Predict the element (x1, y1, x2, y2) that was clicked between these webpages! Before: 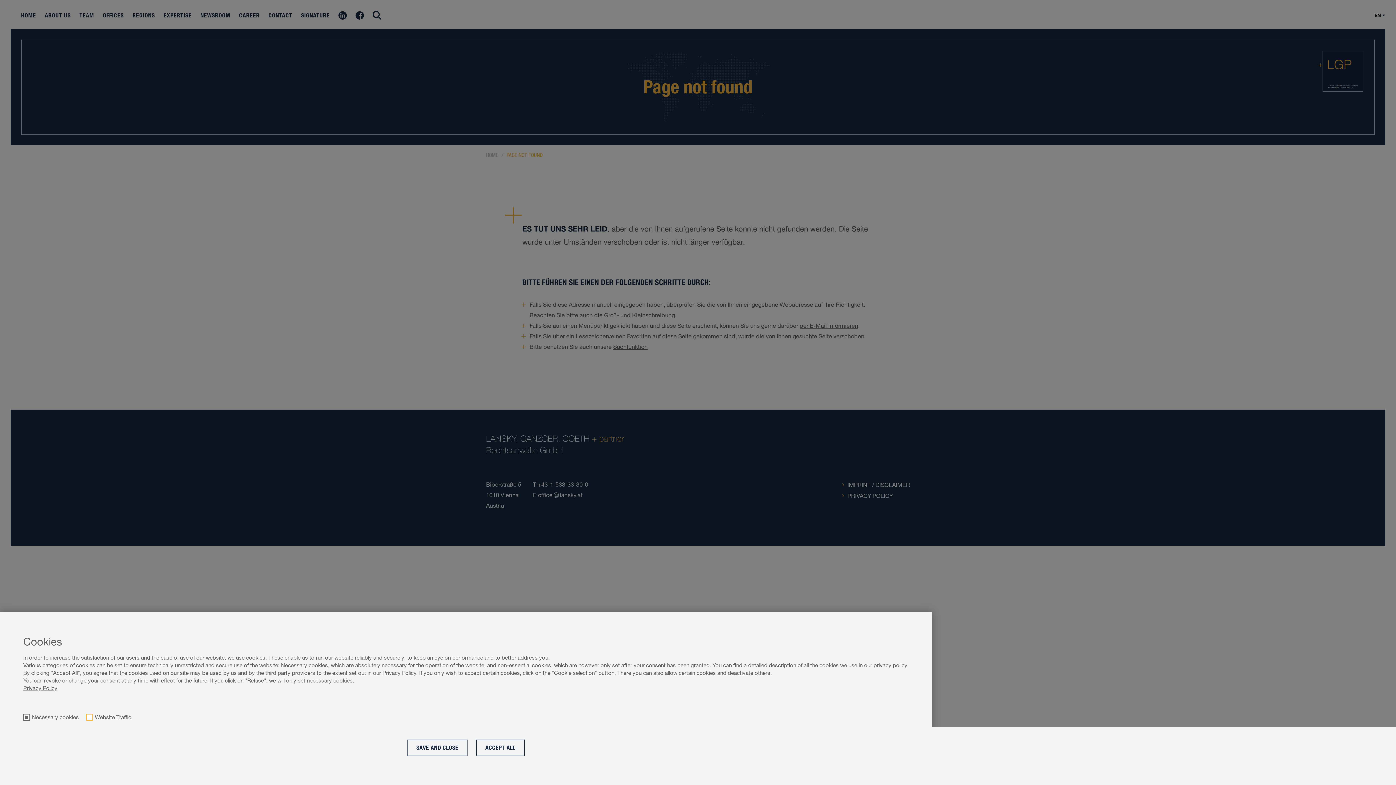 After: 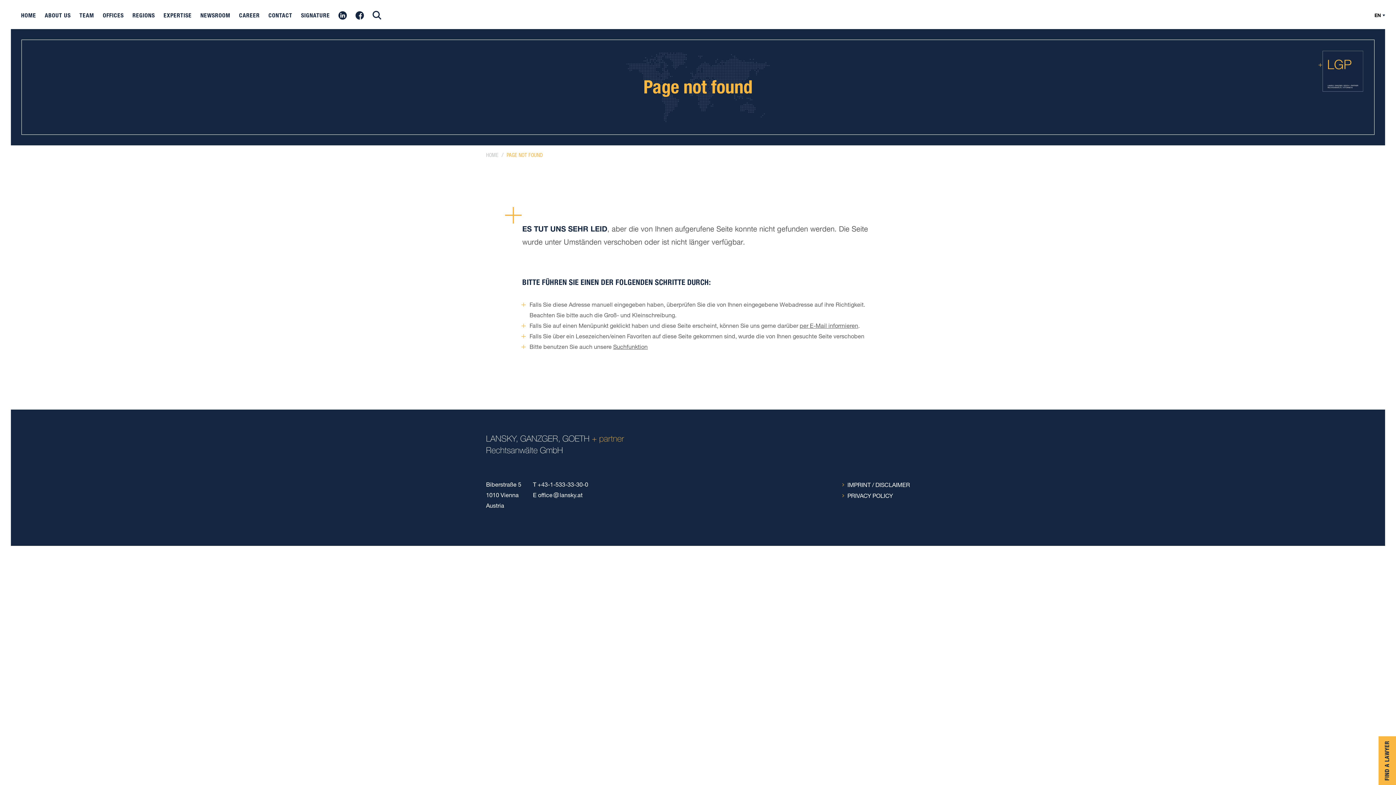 Action: label: ACCEPT ALL bbox: (476, 740, 524, 756)